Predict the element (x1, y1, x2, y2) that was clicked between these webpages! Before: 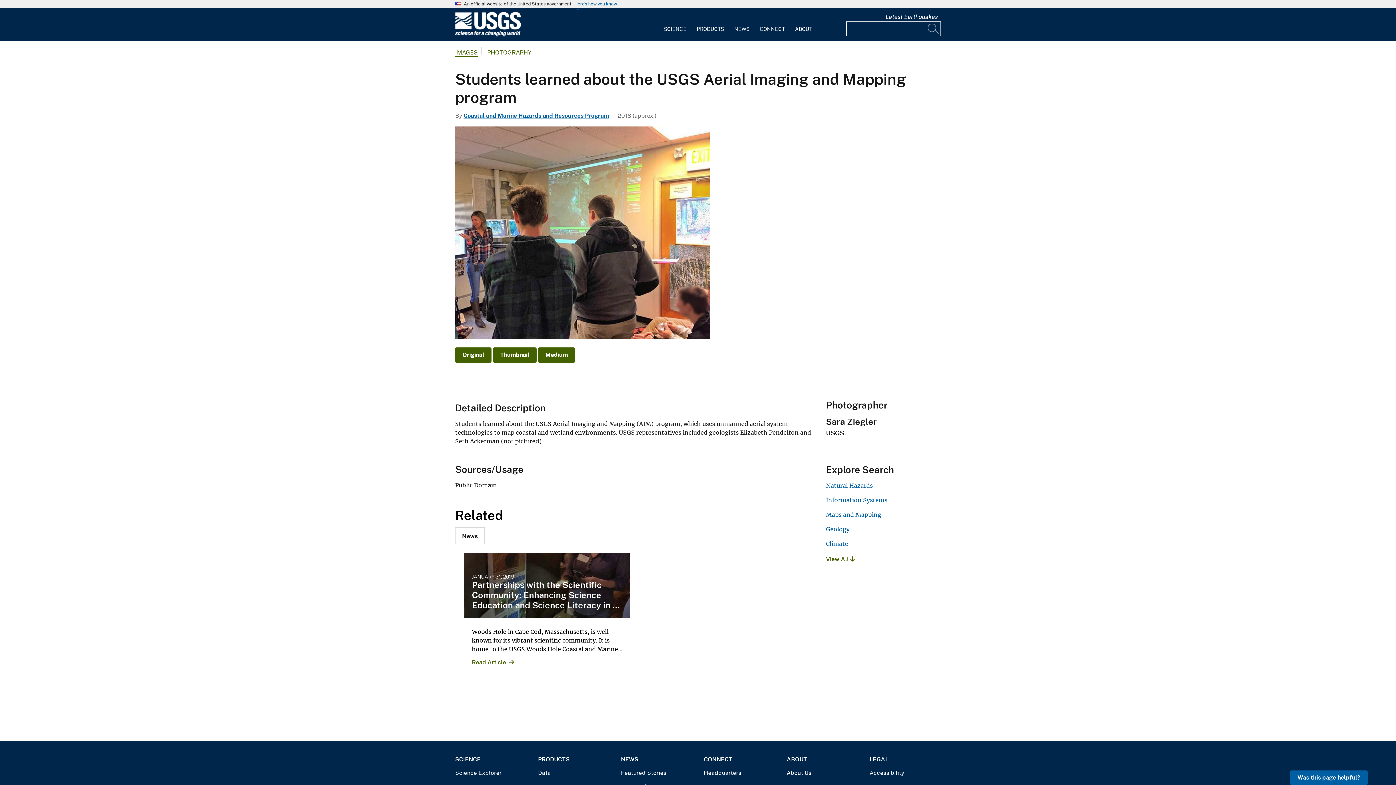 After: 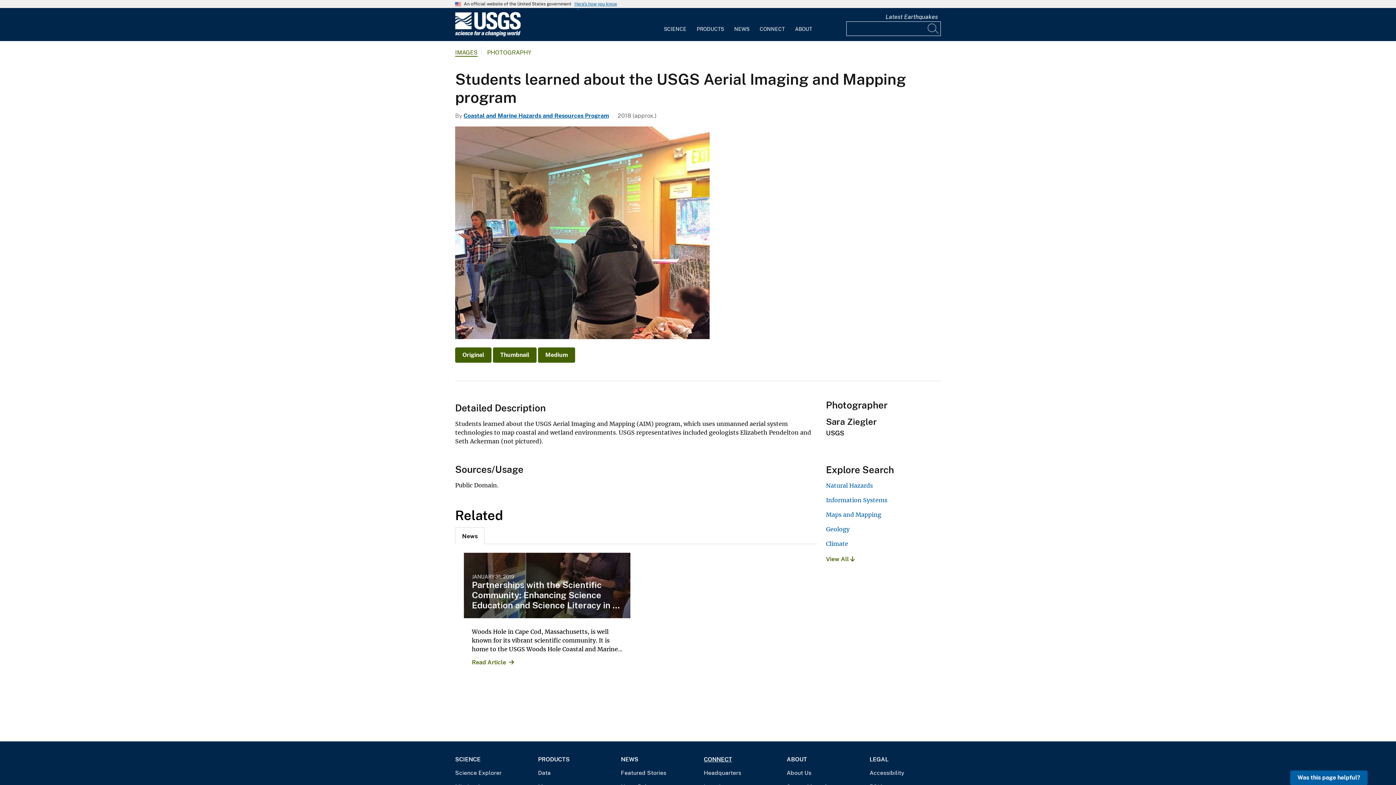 Action: label: CONNECT bbox: (704, 753, 775, 766)